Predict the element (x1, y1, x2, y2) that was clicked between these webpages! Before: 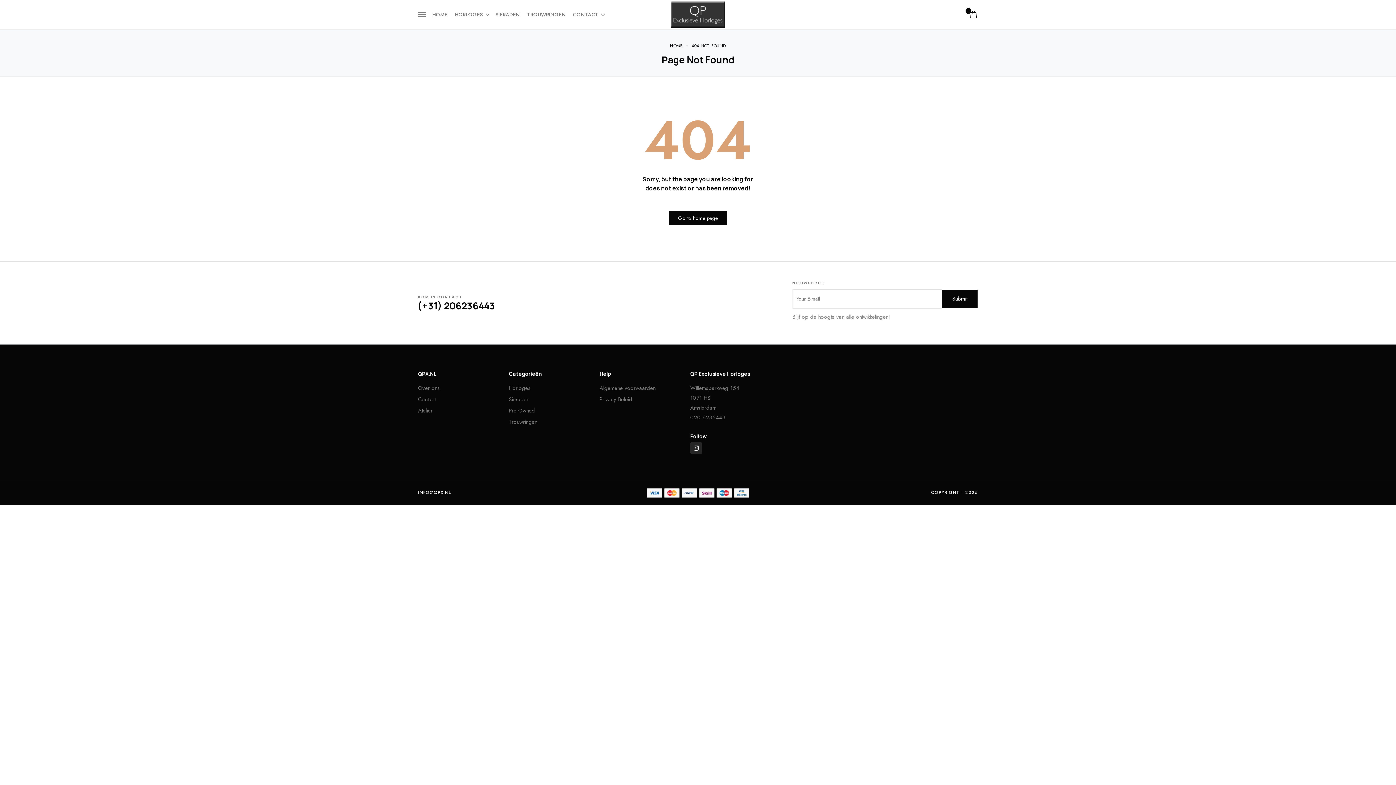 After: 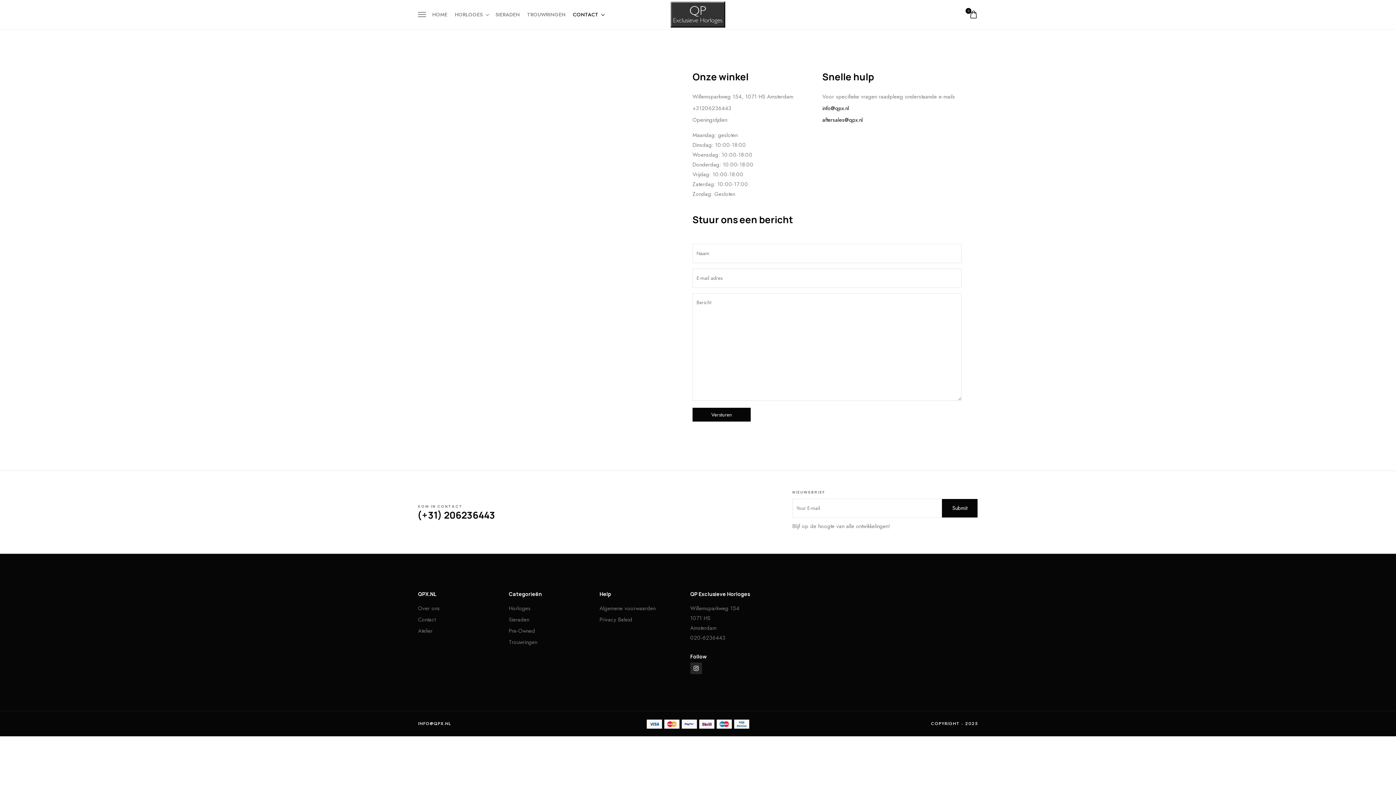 Action: label: CONTACT bbox: (573, 12, 604, 17)